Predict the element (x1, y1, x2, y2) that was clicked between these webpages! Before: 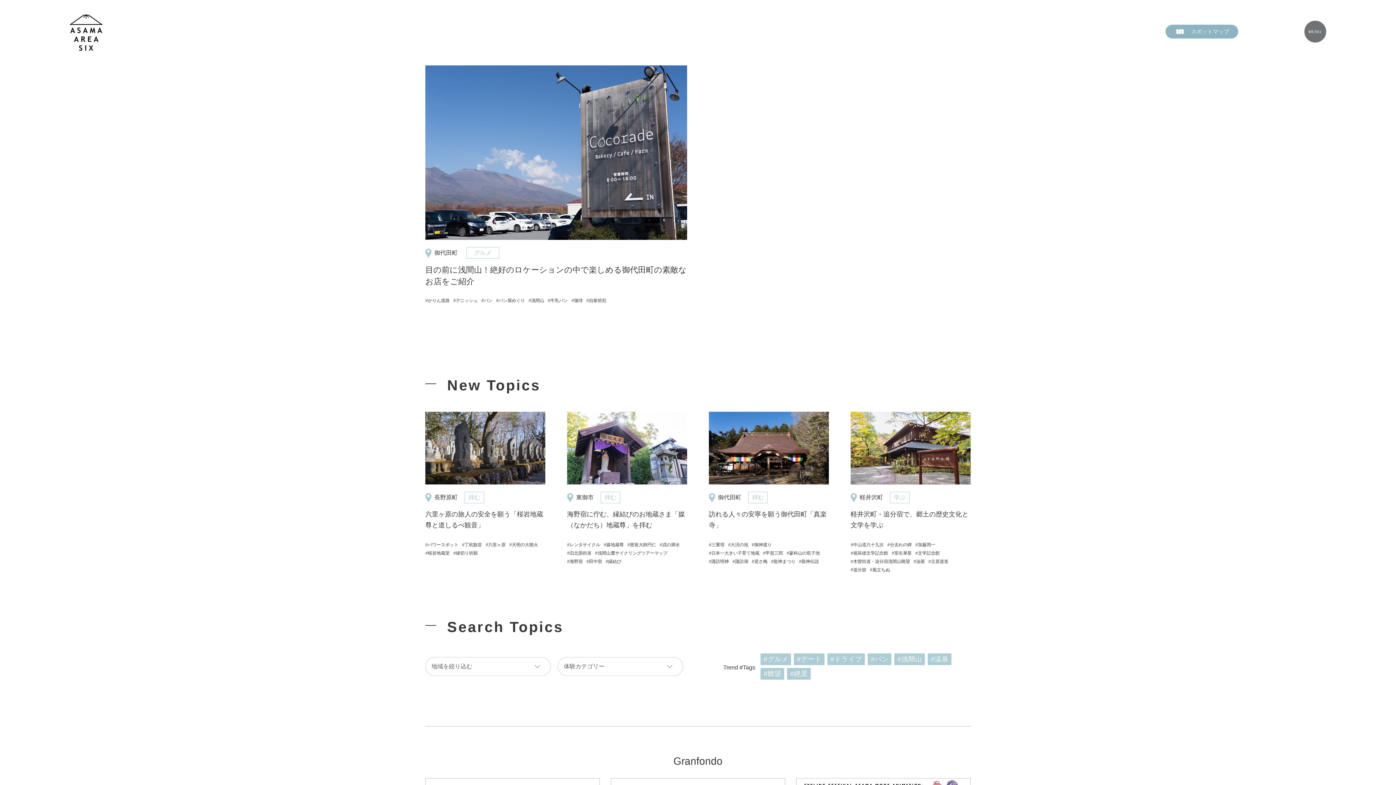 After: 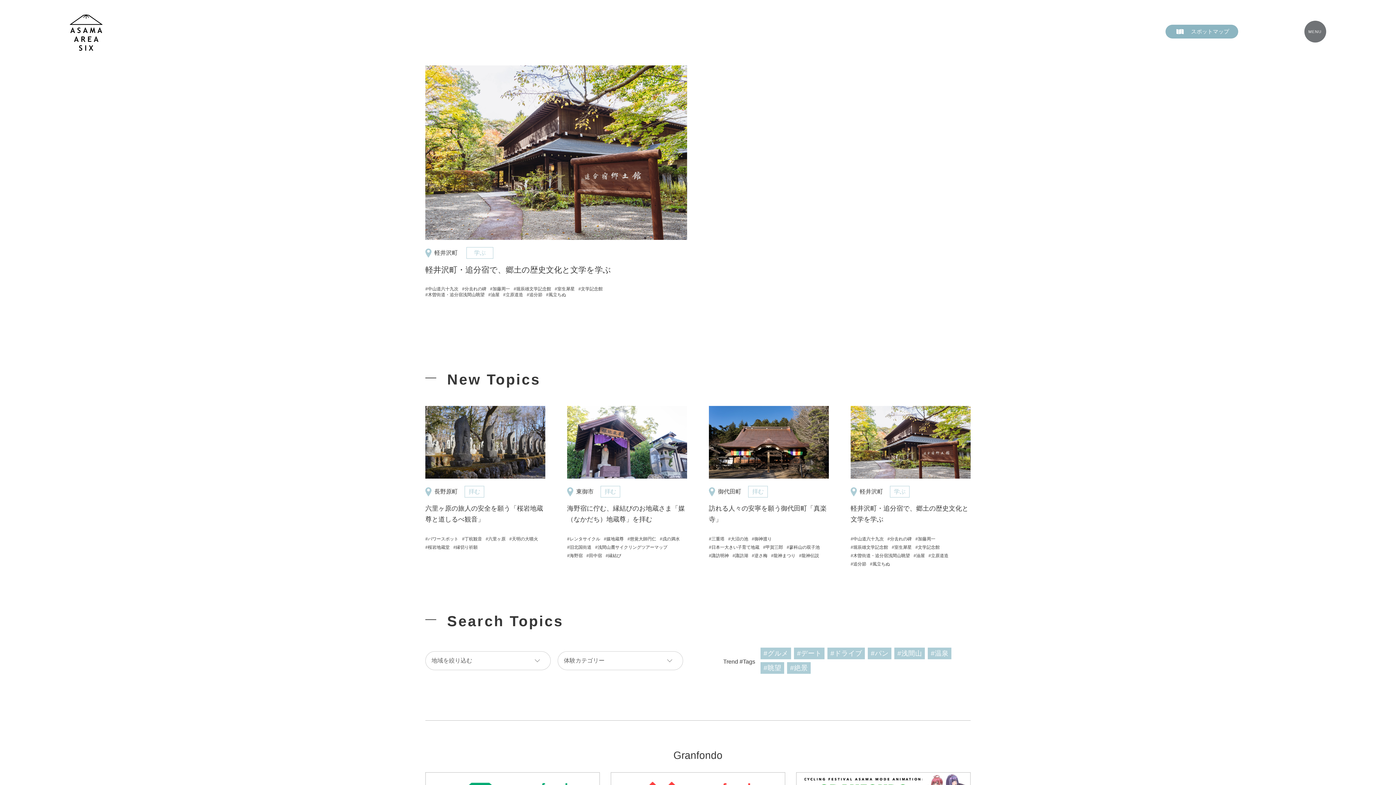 Action: label: 油屋 bbox: (913, 558, 925, 565)